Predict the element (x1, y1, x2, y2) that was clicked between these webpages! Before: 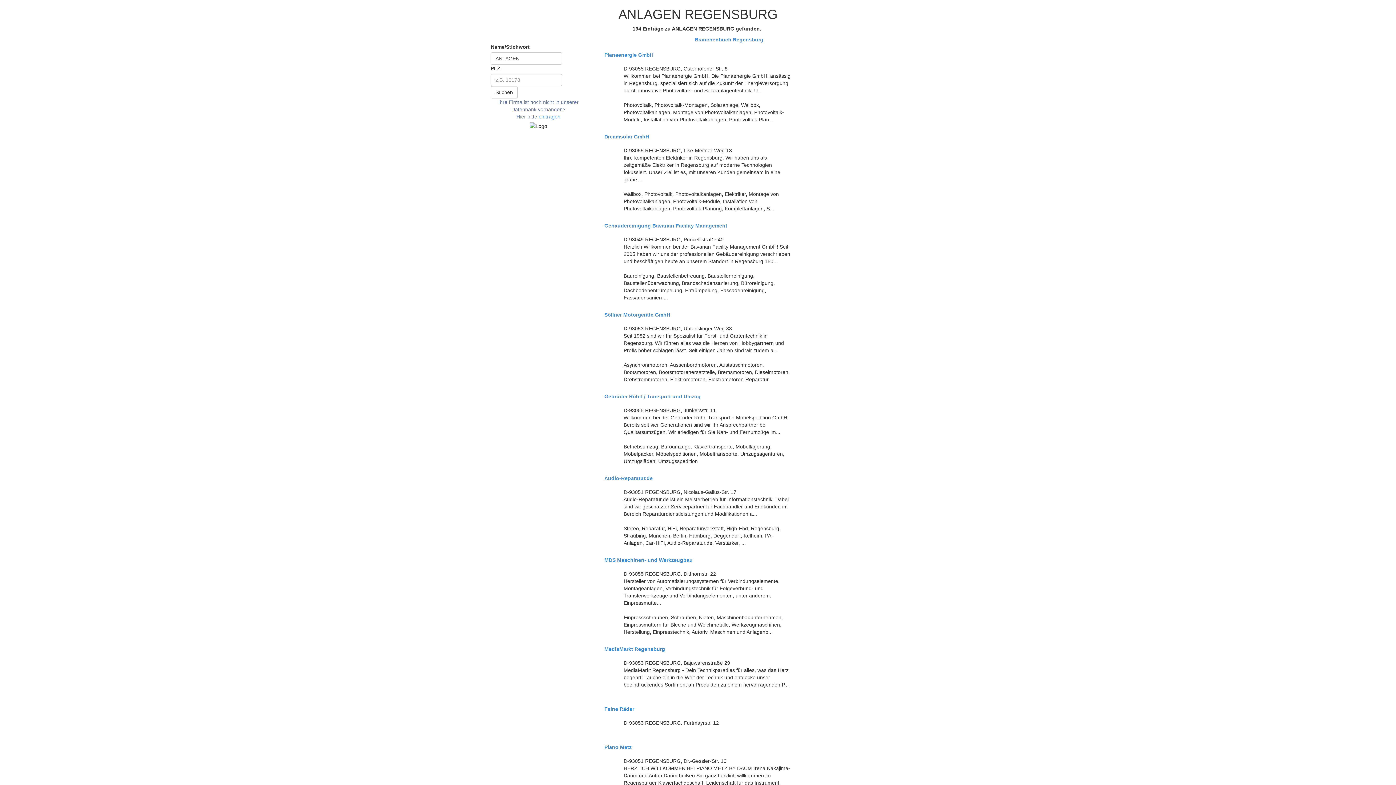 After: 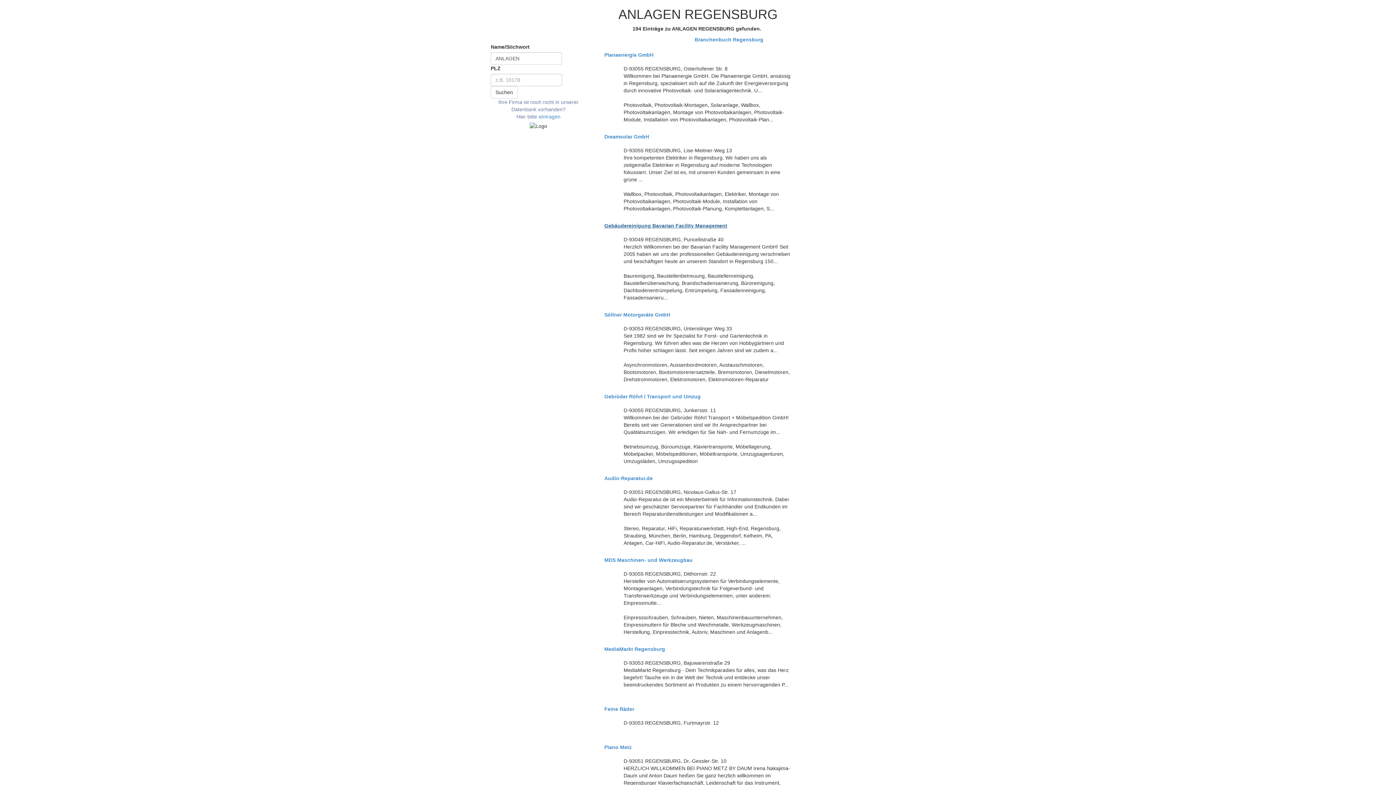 Action: bbox: (604, 223, 791, 228) label: Gebäudereinigung Bavarian Facility Management